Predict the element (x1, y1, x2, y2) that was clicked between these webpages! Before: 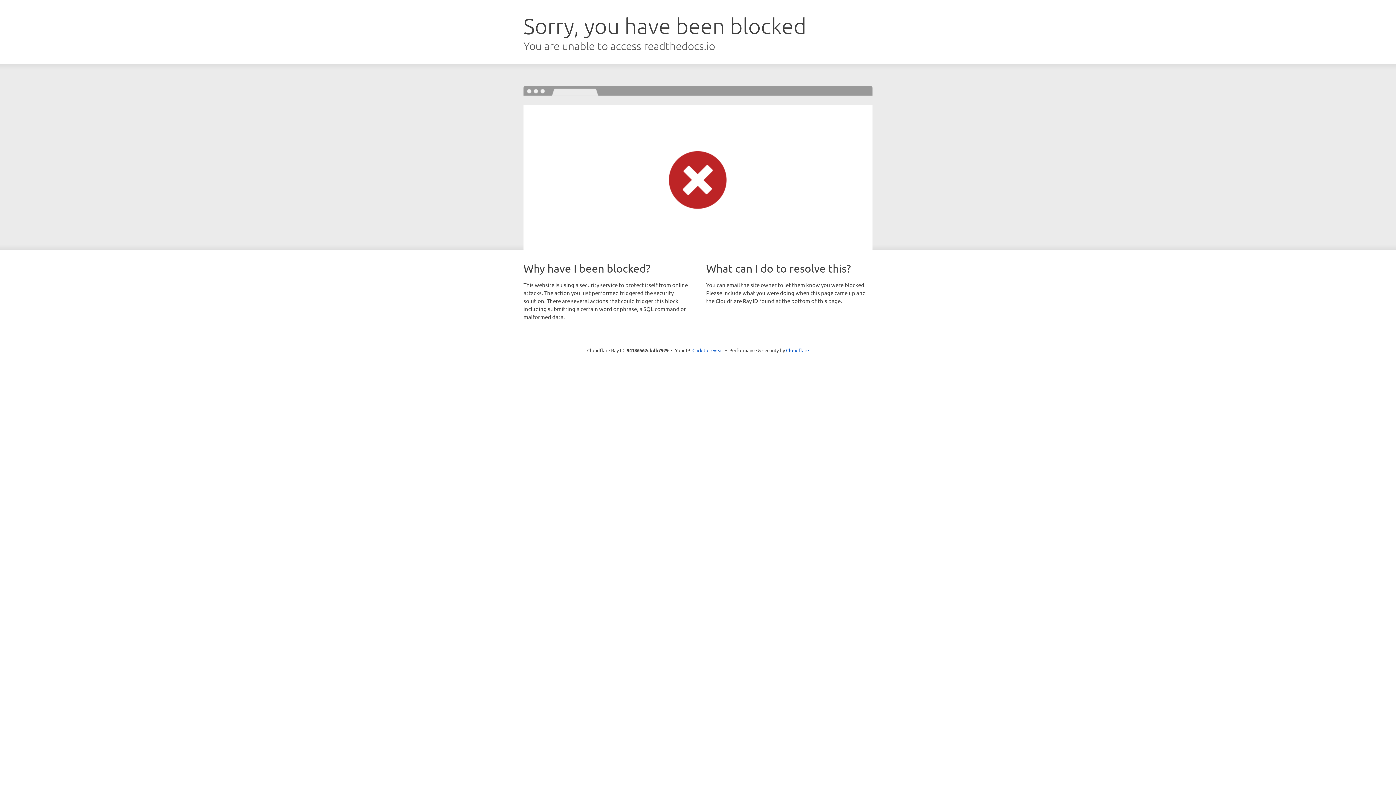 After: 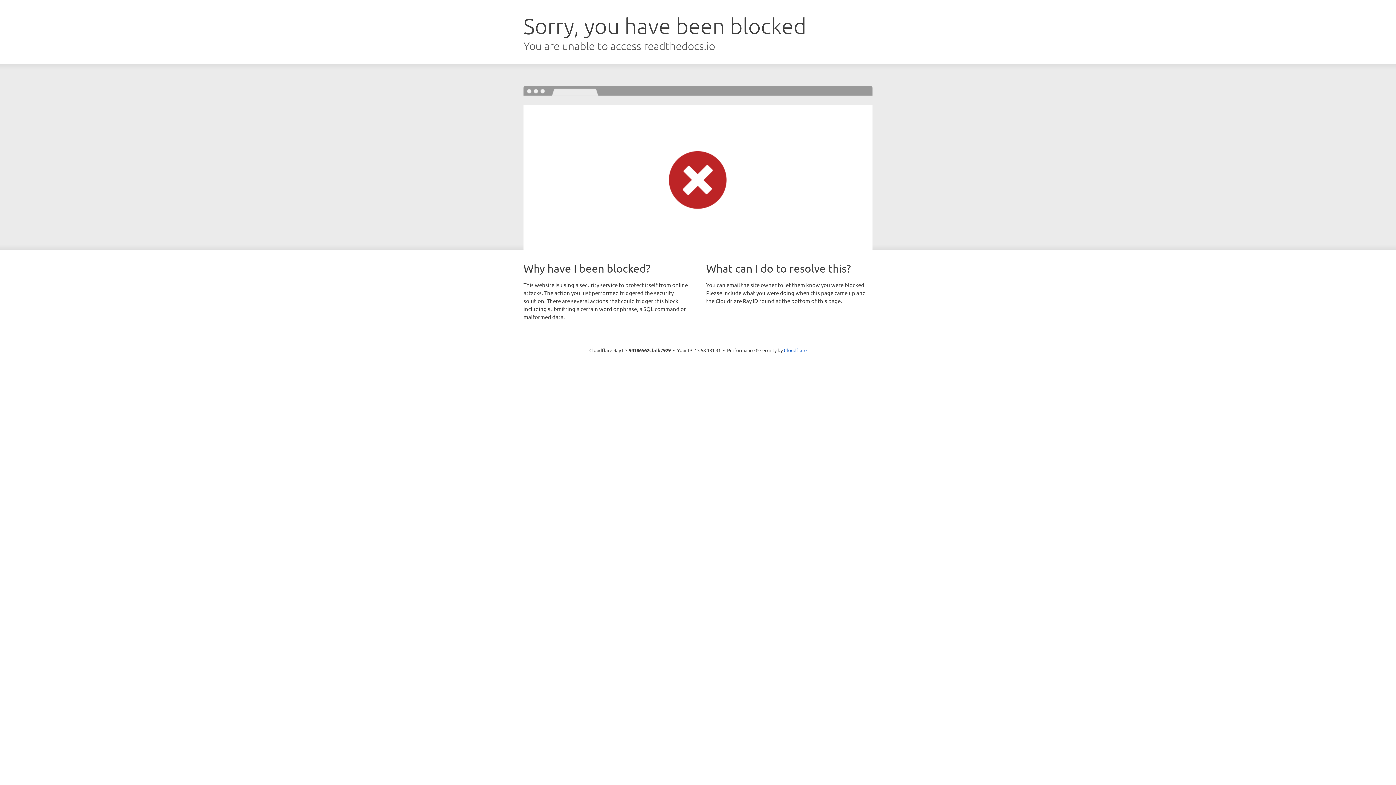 Action: label: Click to reveal bbox: (692, 346, 723, 353)